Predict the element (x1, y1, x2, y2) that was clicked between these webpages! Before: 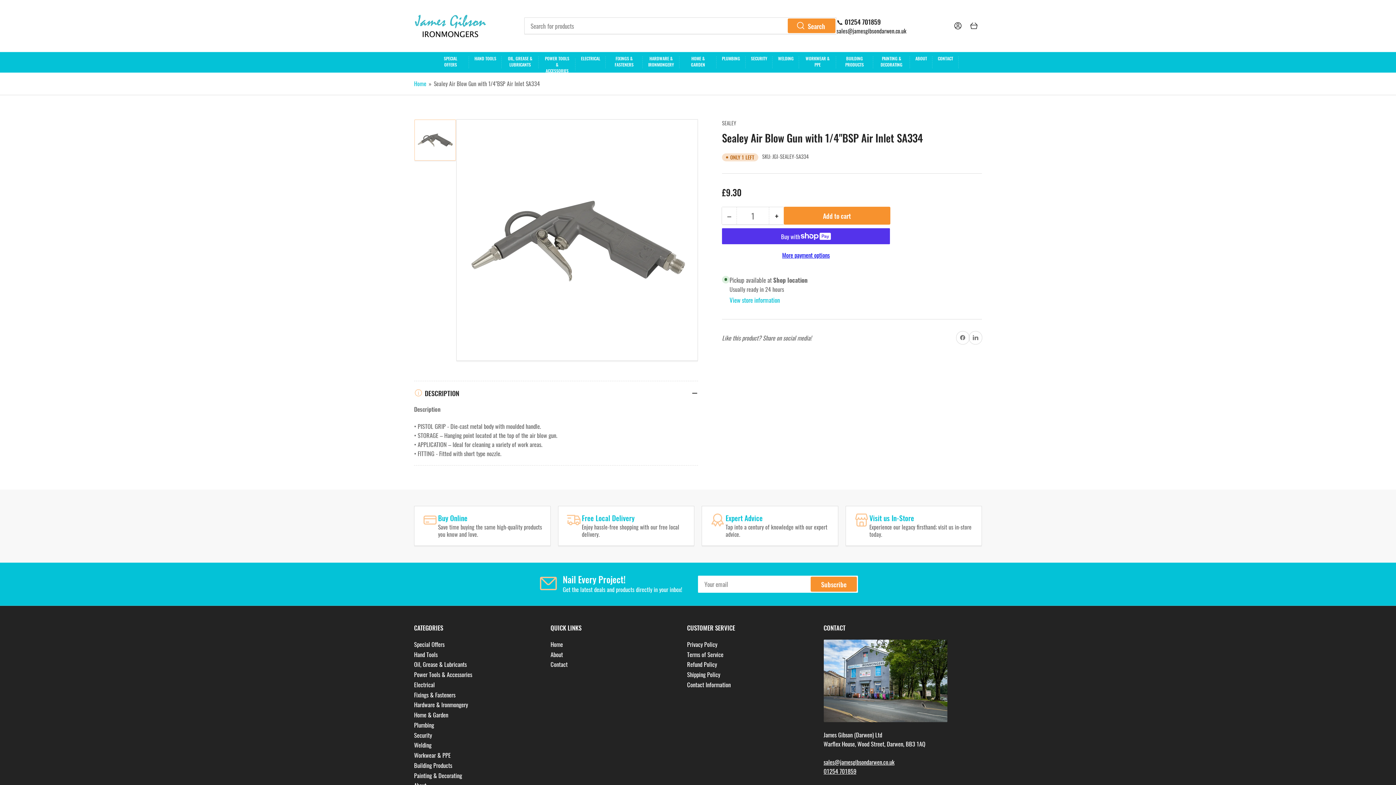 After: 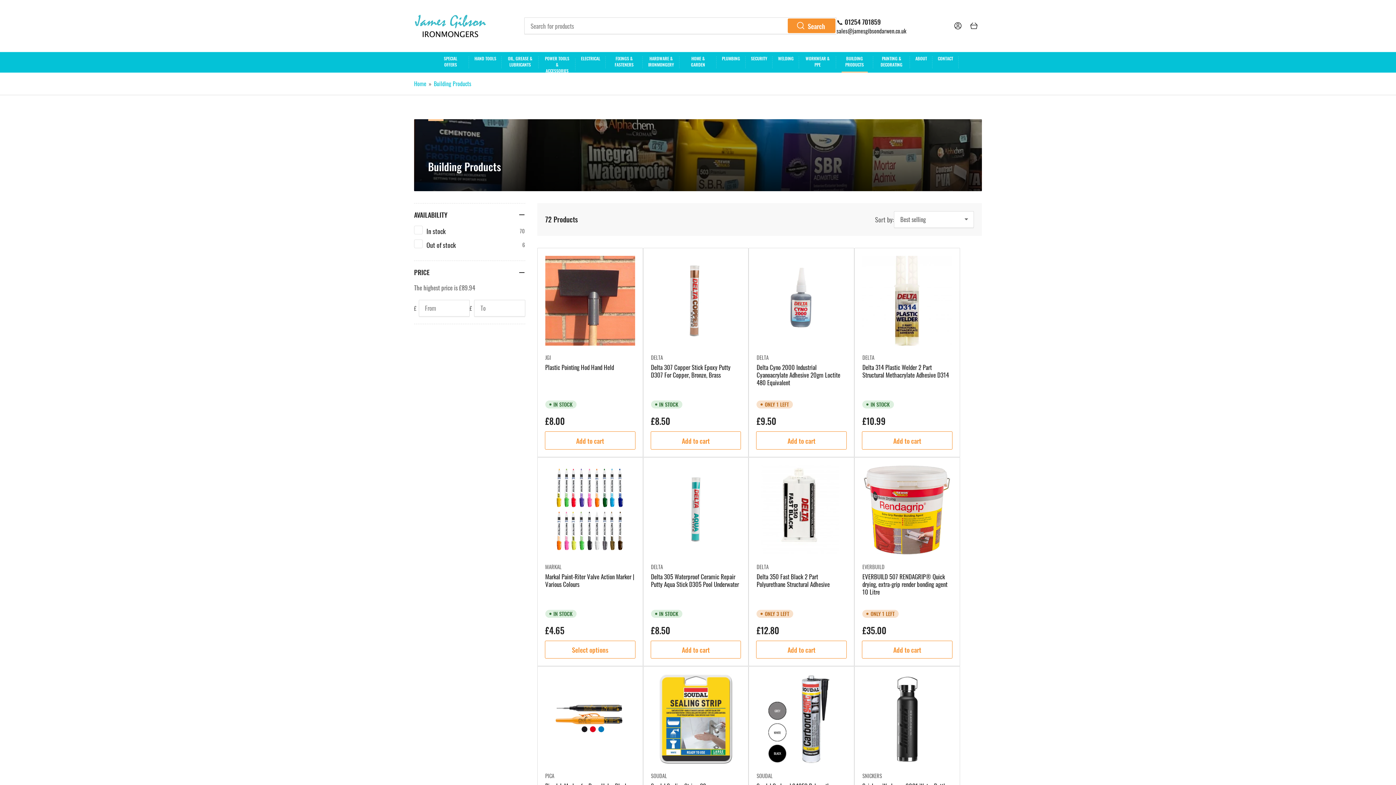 Action: label: Building Products bbox: (414, 761, 452, 770)